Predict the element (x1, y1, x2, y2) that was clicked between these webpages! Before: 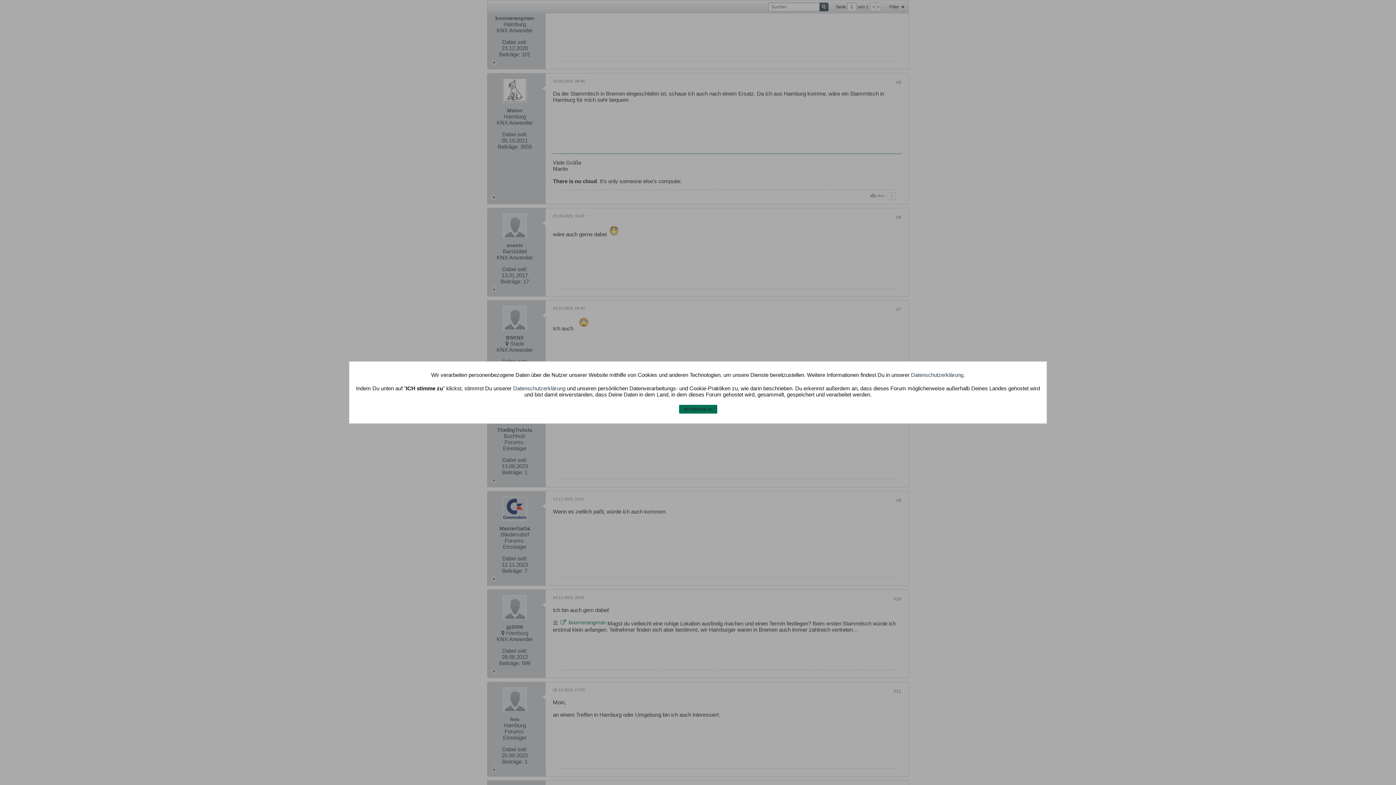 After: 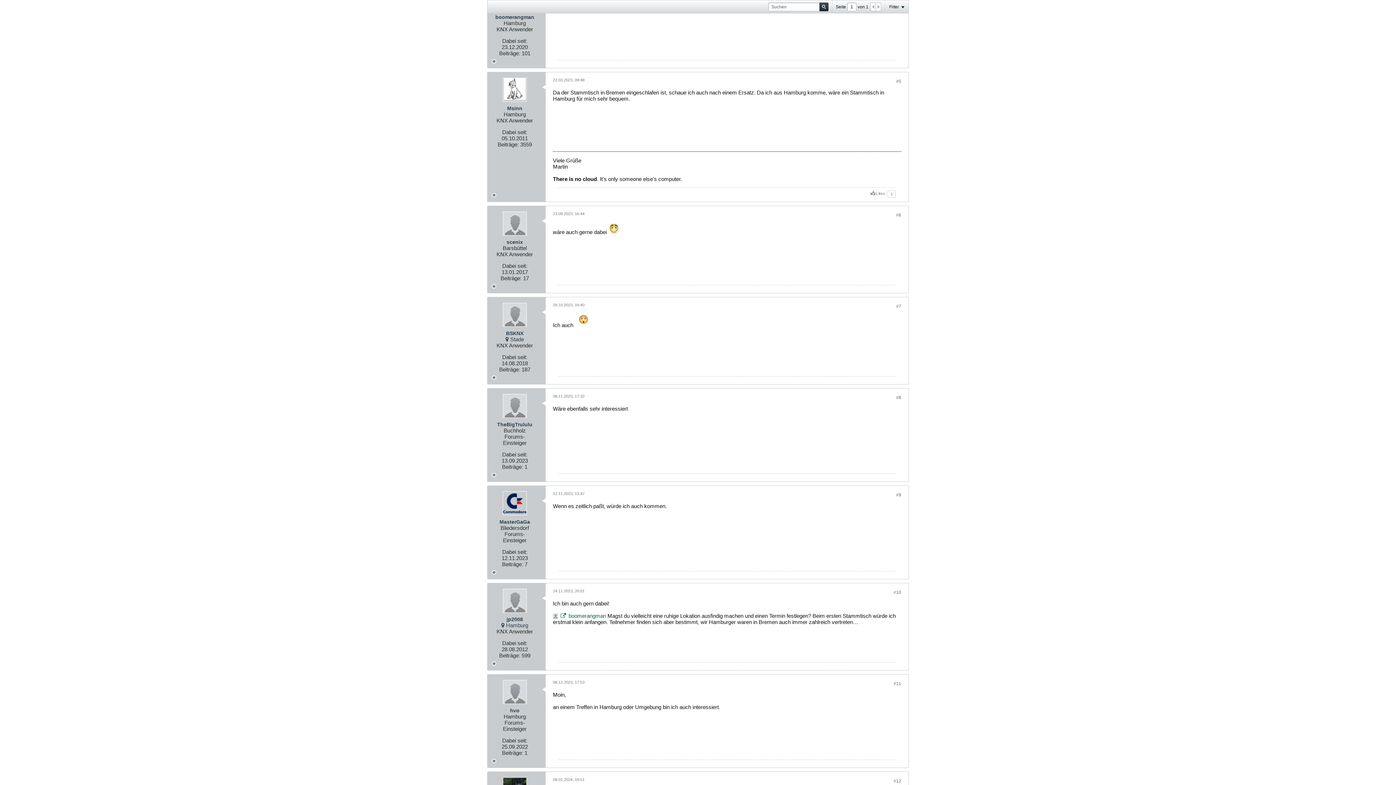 Action: label: Ich stimme zu bbox: (679, 404, 717, 413)